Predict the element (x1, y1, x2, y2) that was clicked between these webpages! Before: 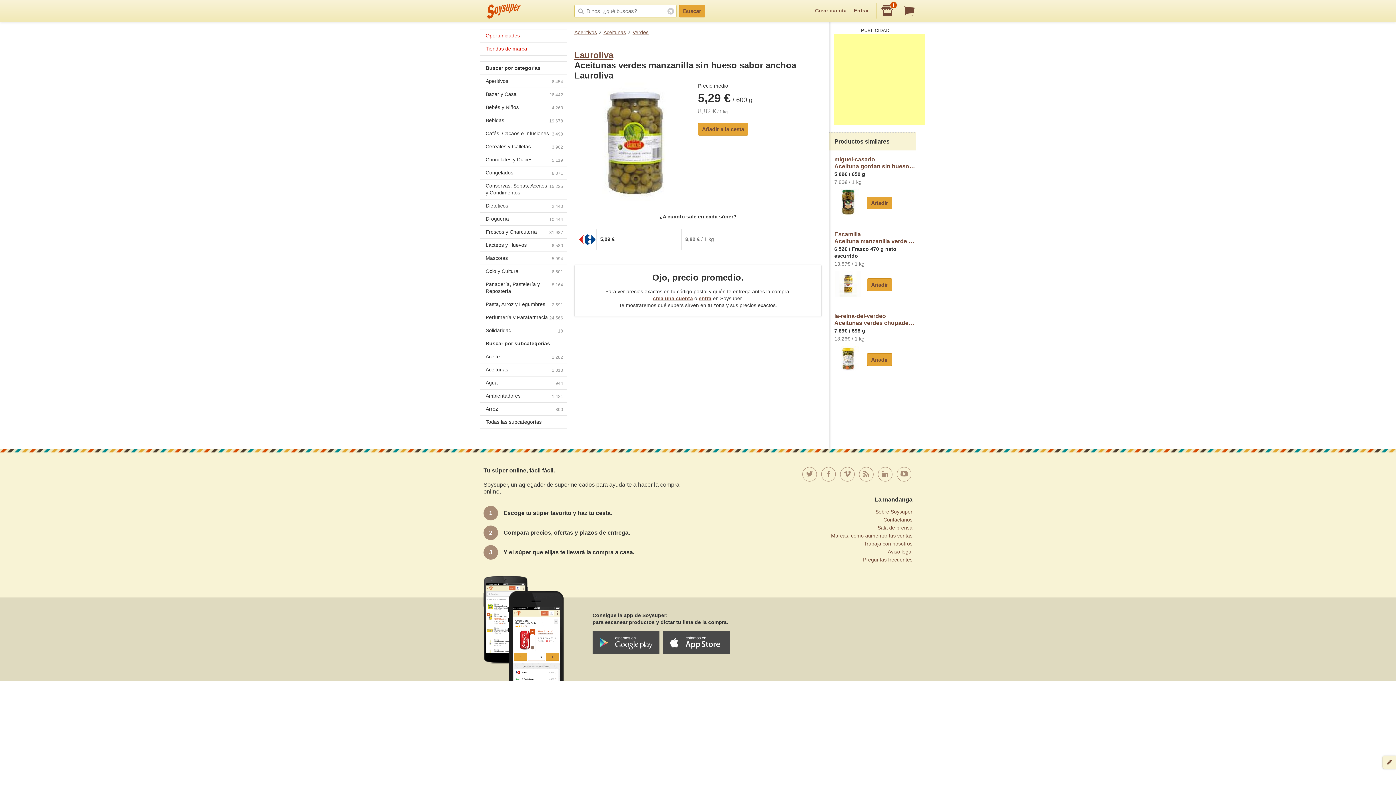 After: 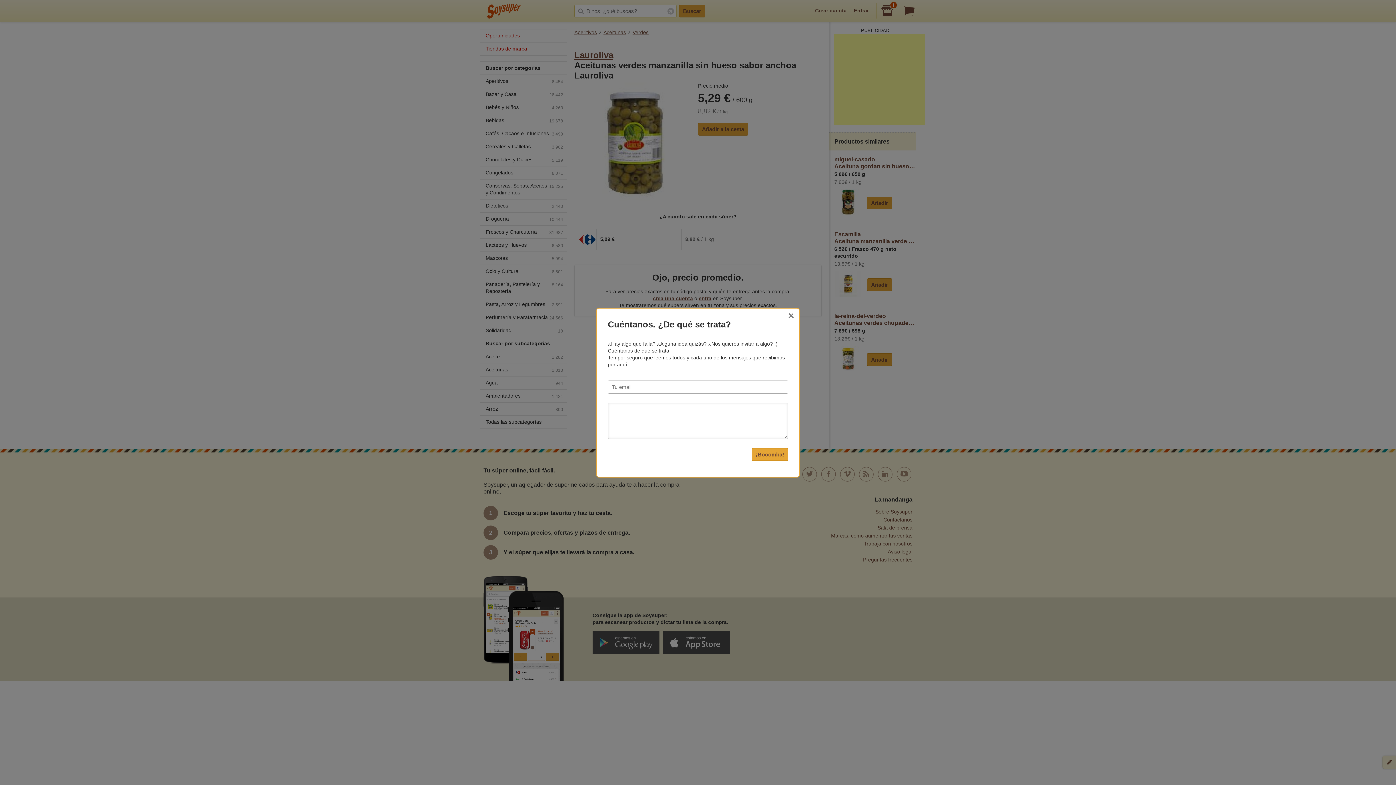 Action: bbox: (1383, 756, 1396, 769)